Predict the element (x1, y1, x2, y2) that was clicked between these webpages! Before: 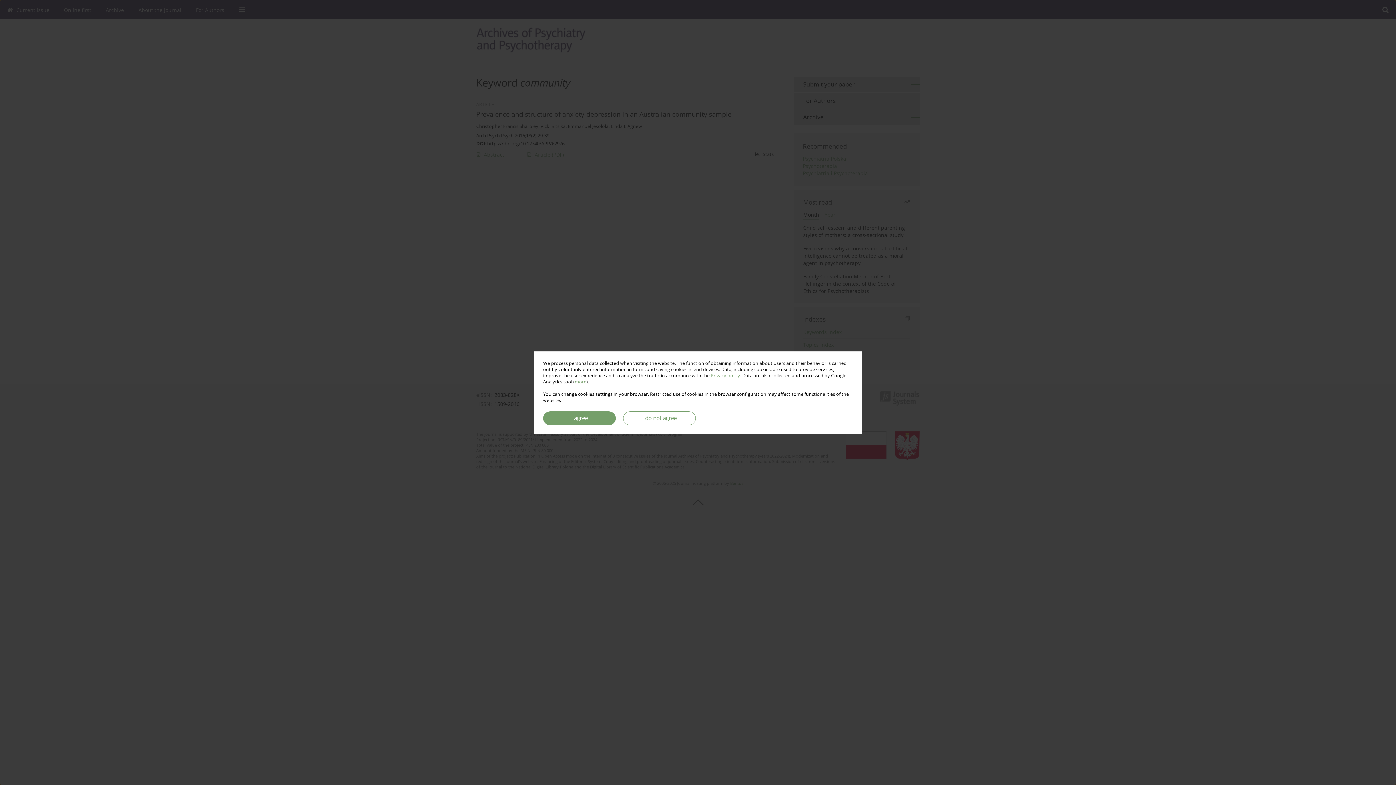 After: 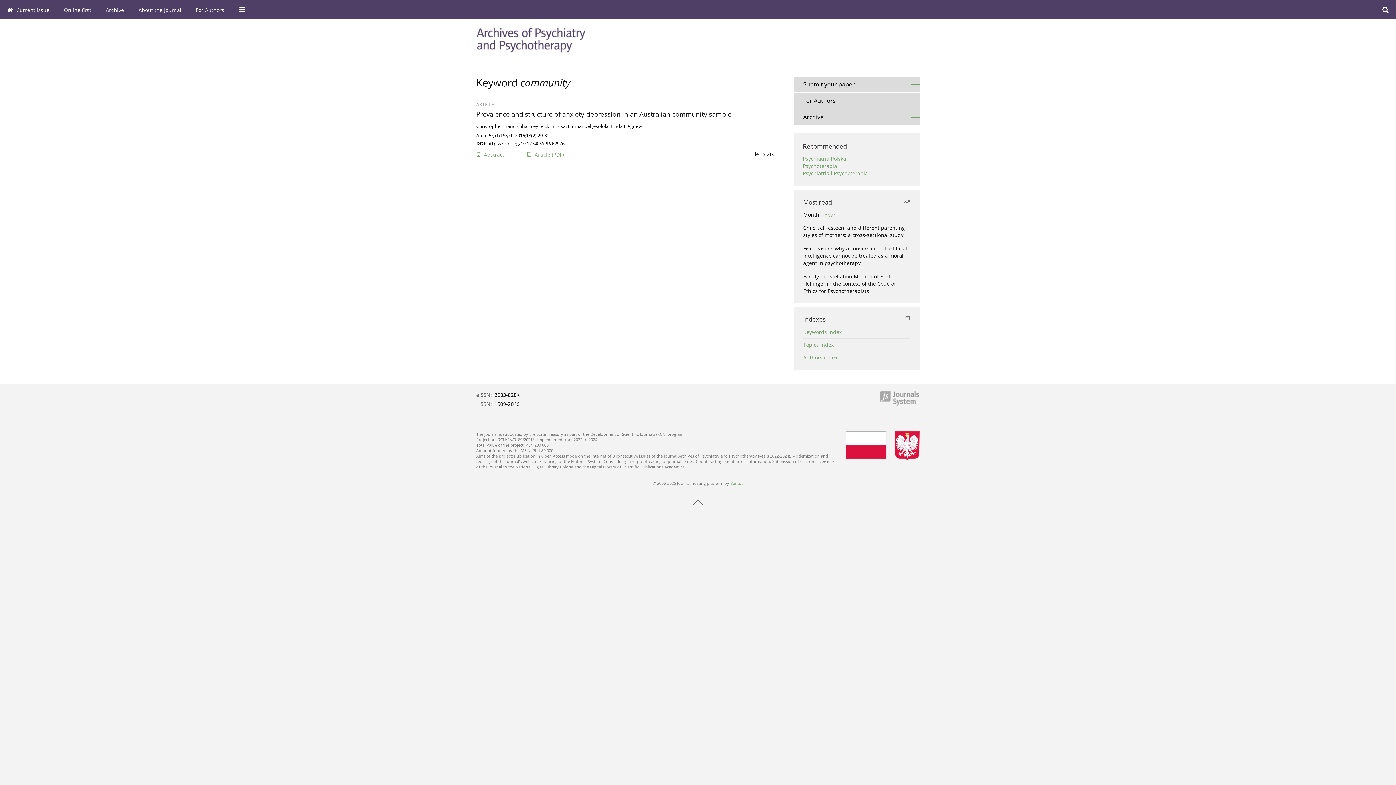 Action: label: I do not agree bbox: (623, 411, 696, 425)